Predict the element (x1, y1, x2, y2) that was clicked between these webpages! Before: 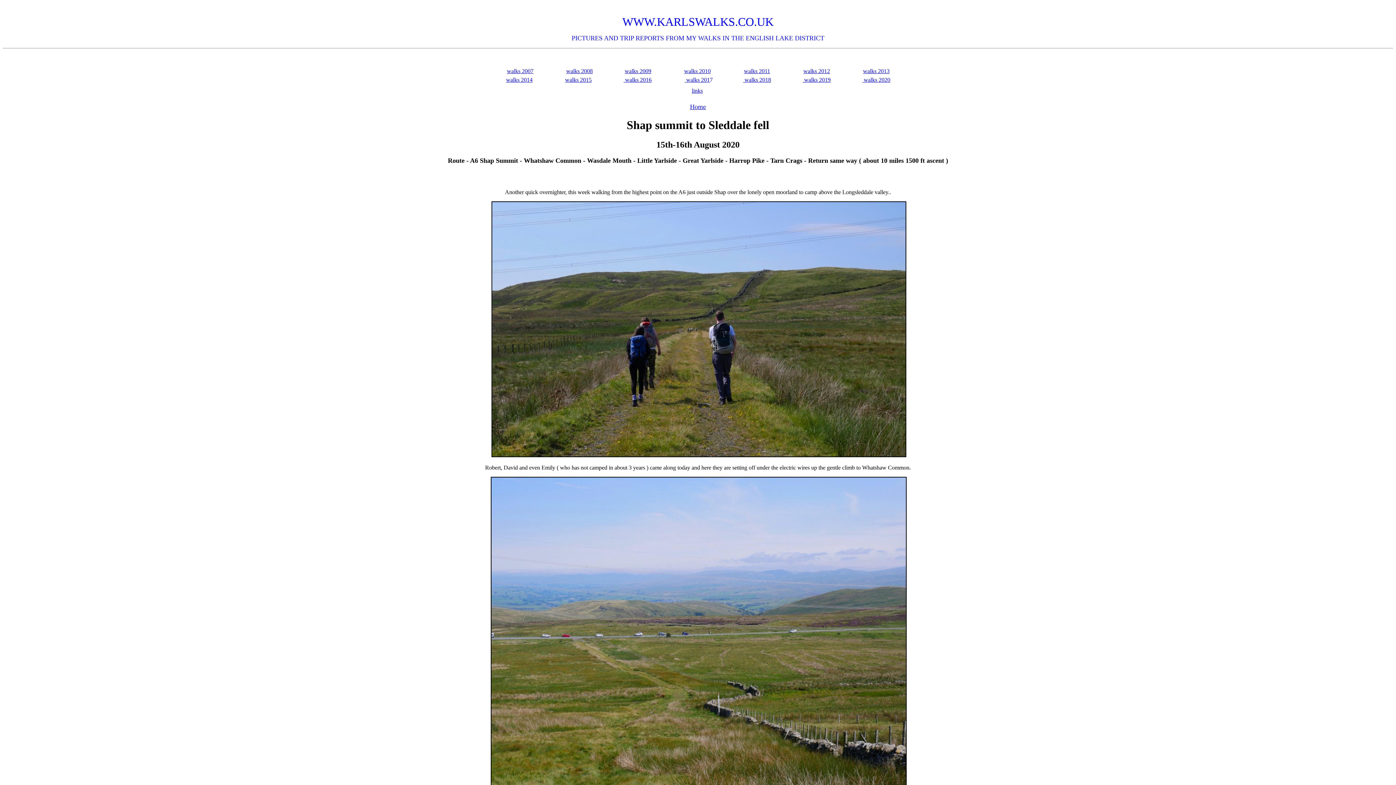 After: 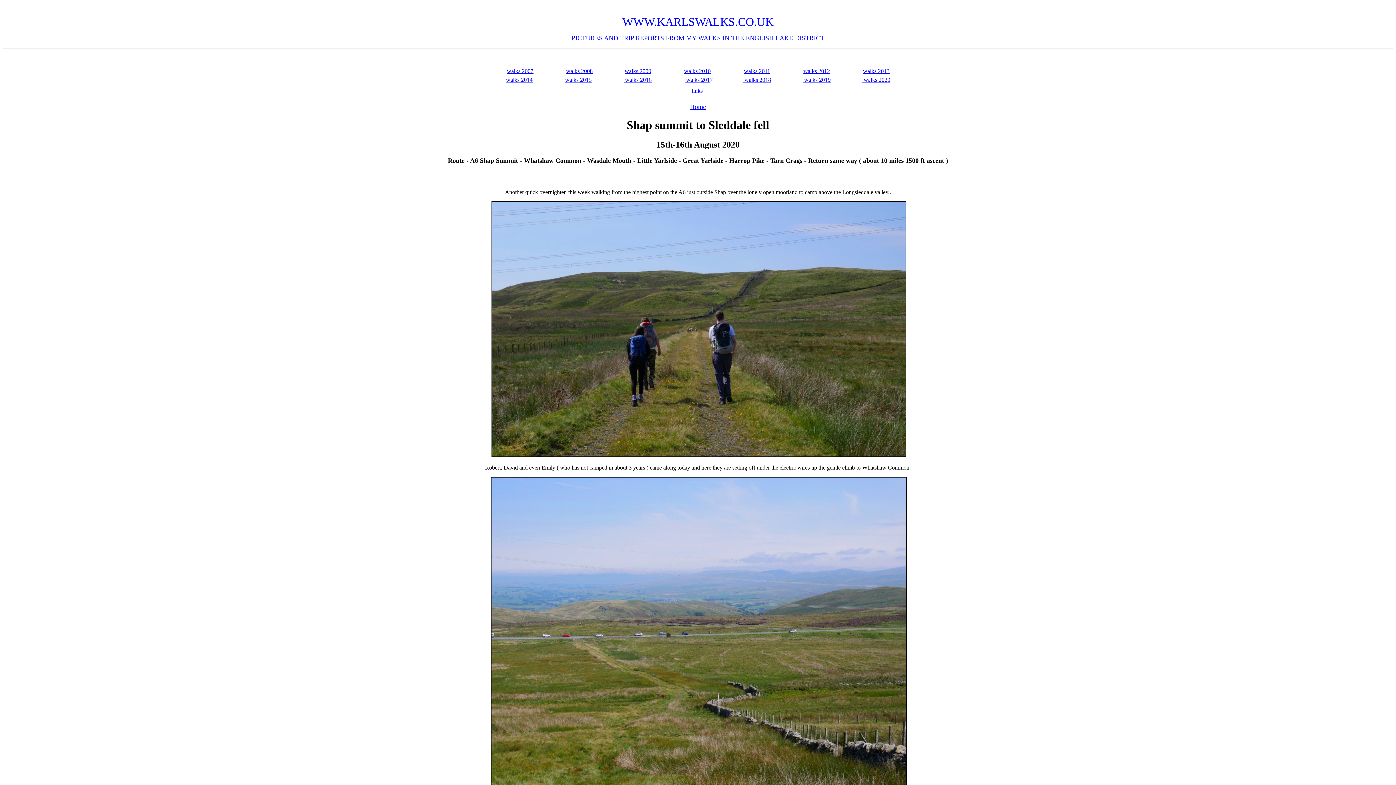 Action: bbox: (566, 68, 592, 74) label: walks 2008